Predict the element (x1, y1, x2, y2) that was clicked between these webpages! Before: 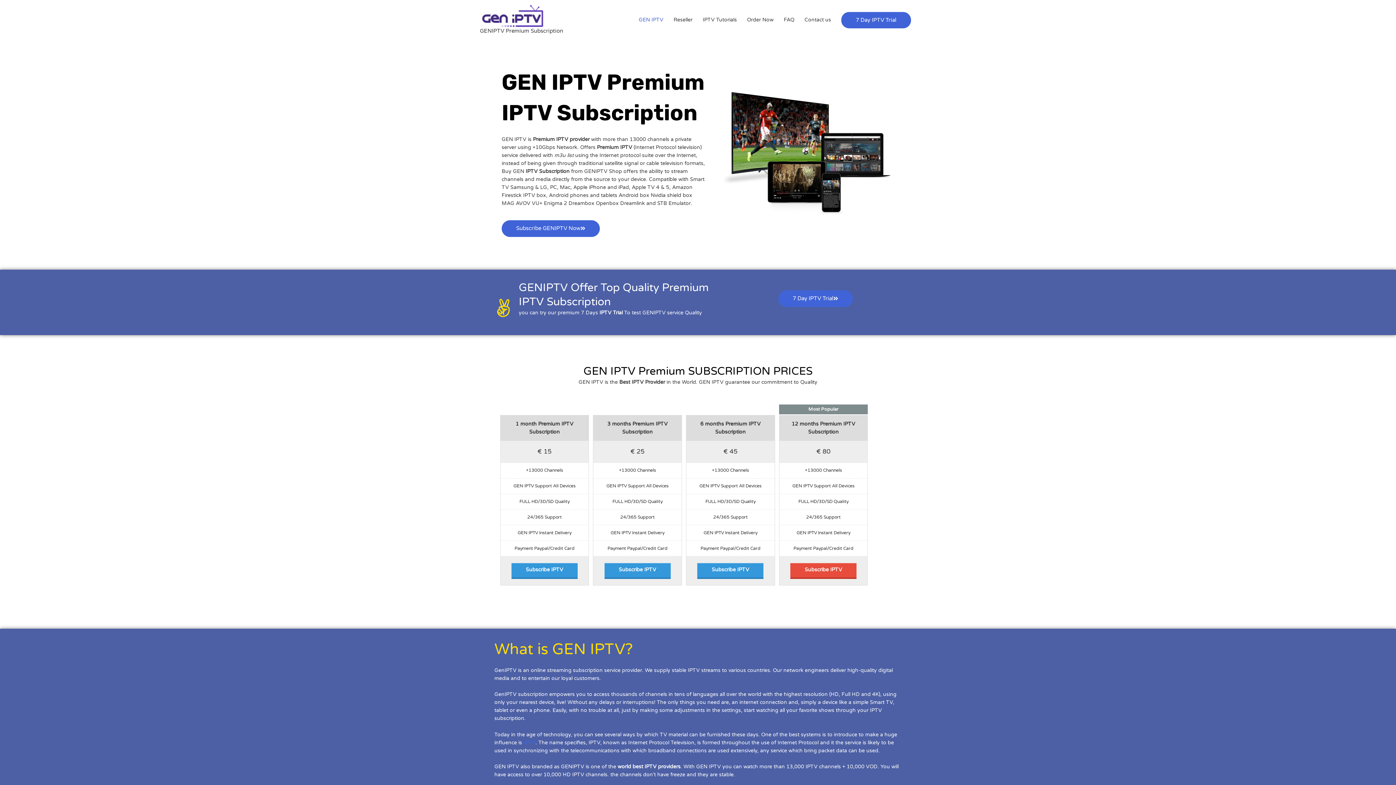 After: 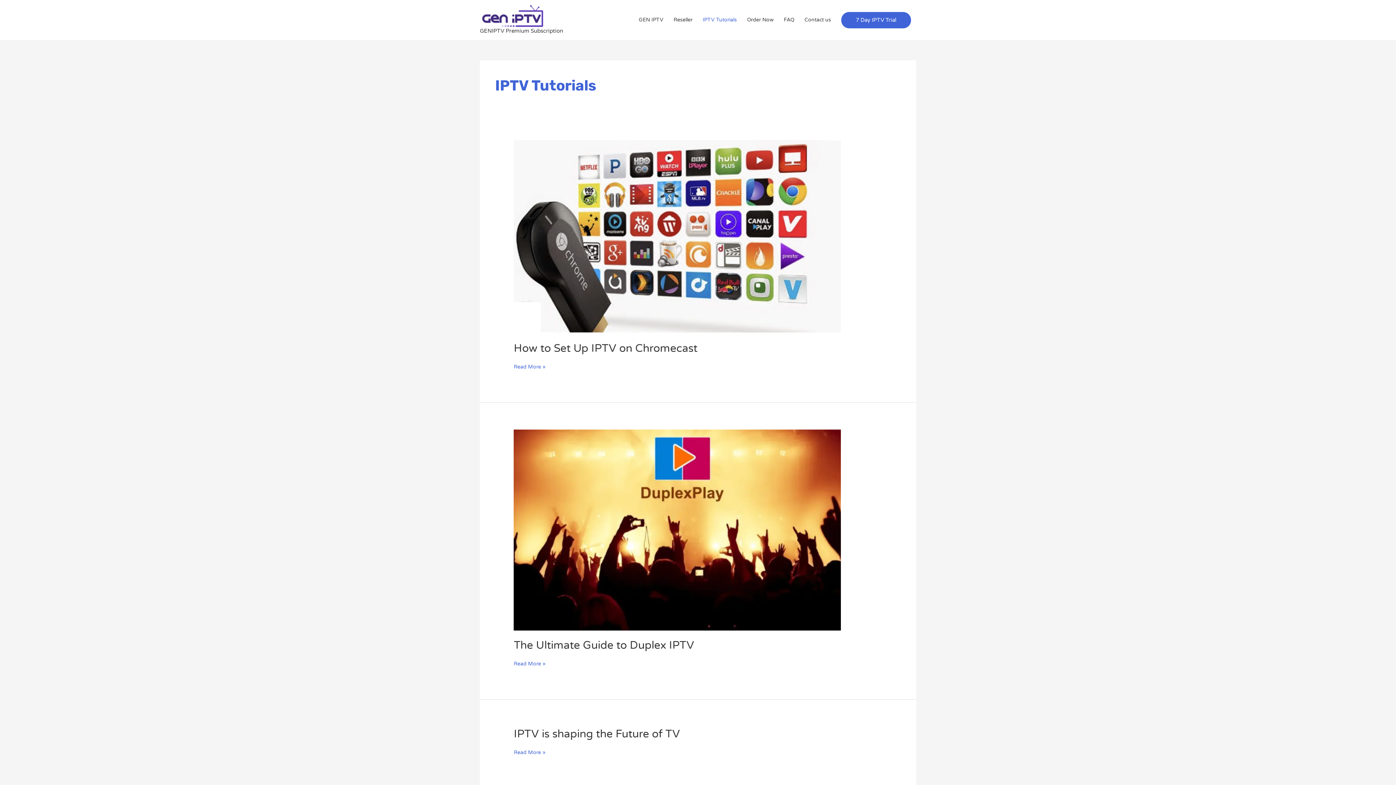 Action: label: IPTV Tutorials bbox: (697, 9, 742, 30)